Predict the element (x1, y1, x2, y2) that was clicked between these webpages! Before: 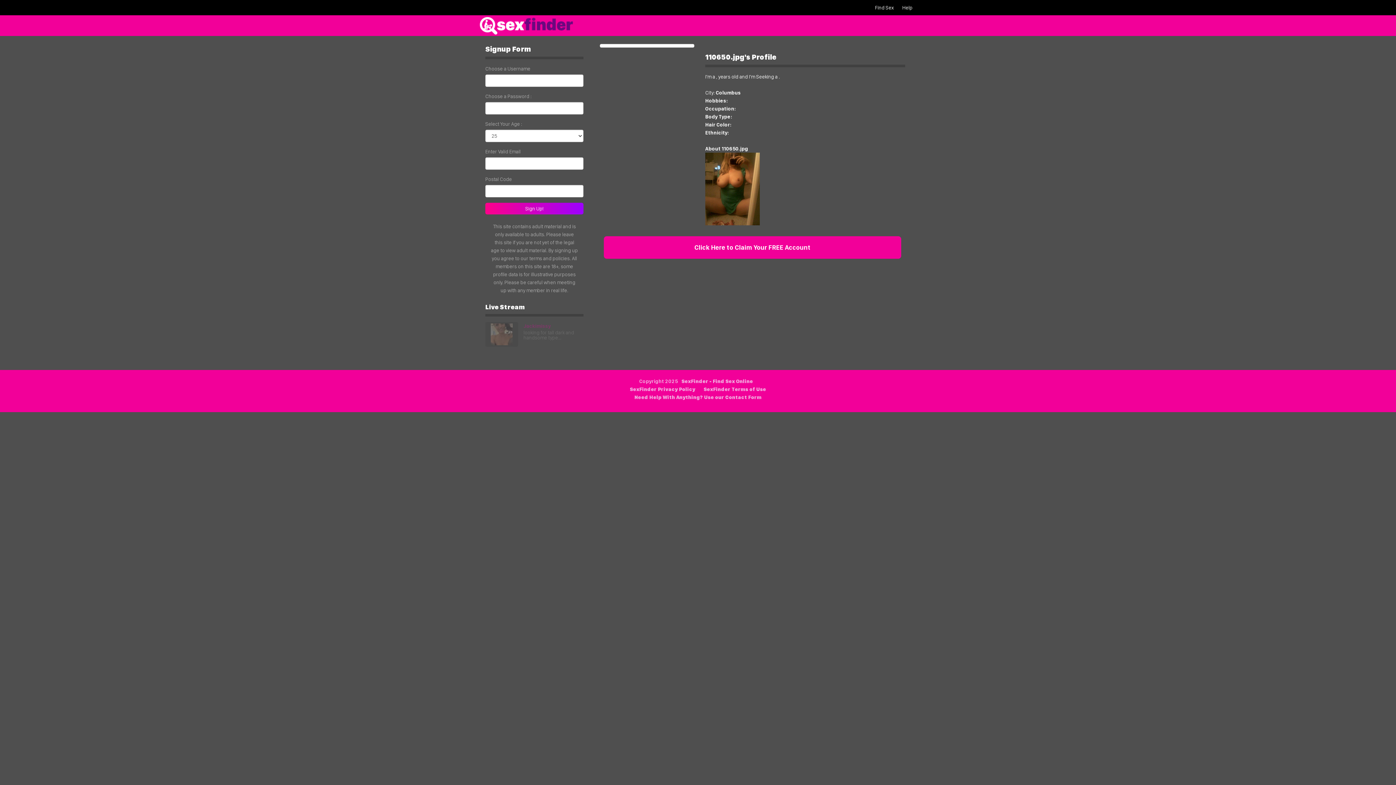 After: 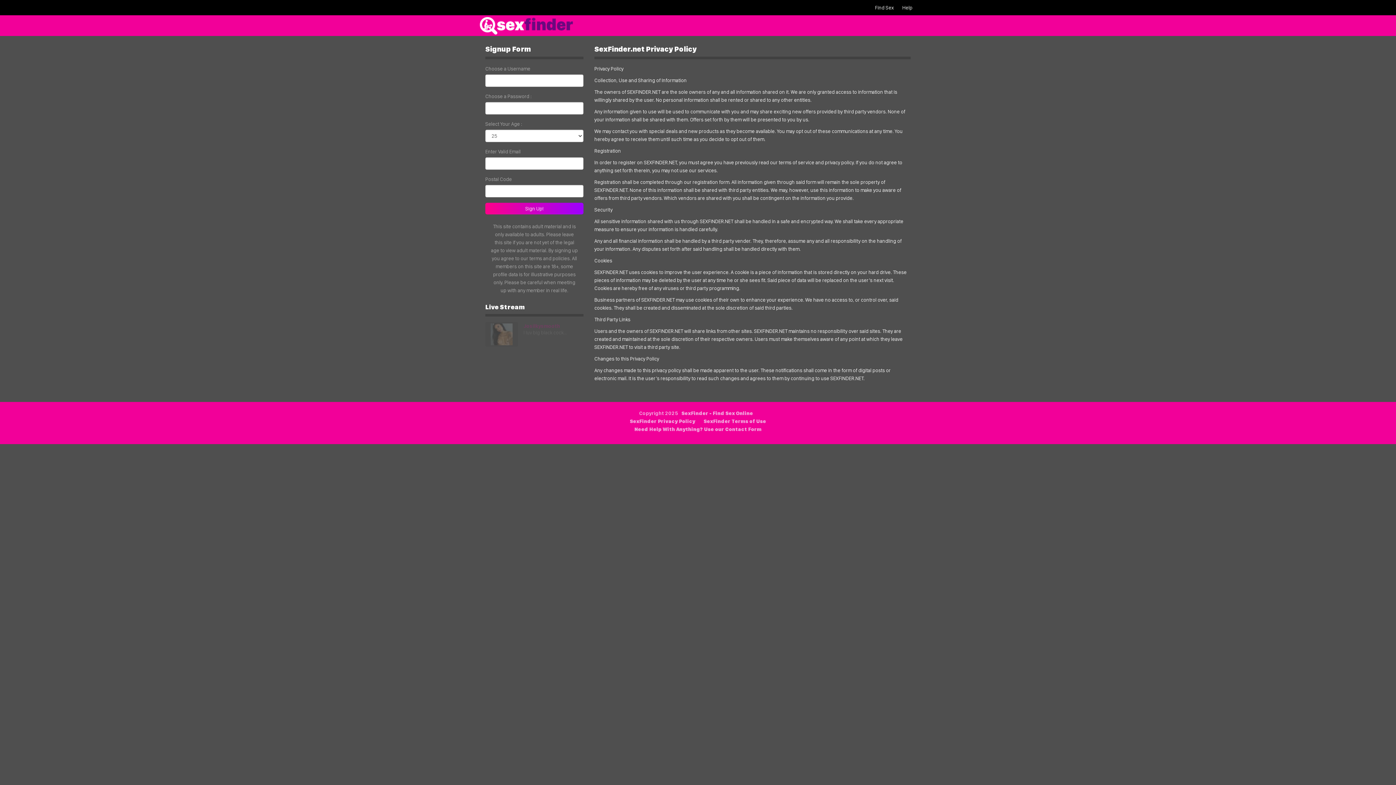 Action: bbox: (626, 386, 699, 392) label: SexFinder Privacy Policy